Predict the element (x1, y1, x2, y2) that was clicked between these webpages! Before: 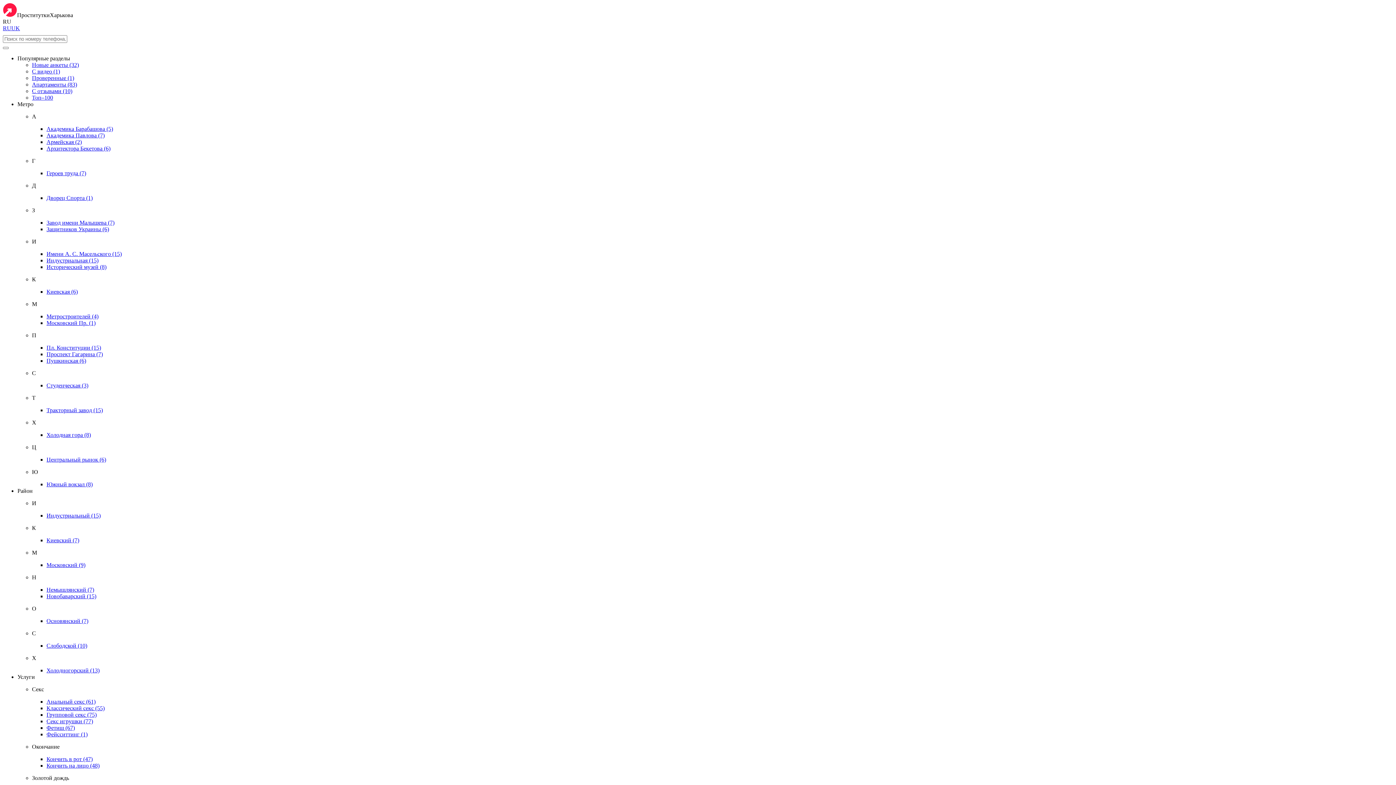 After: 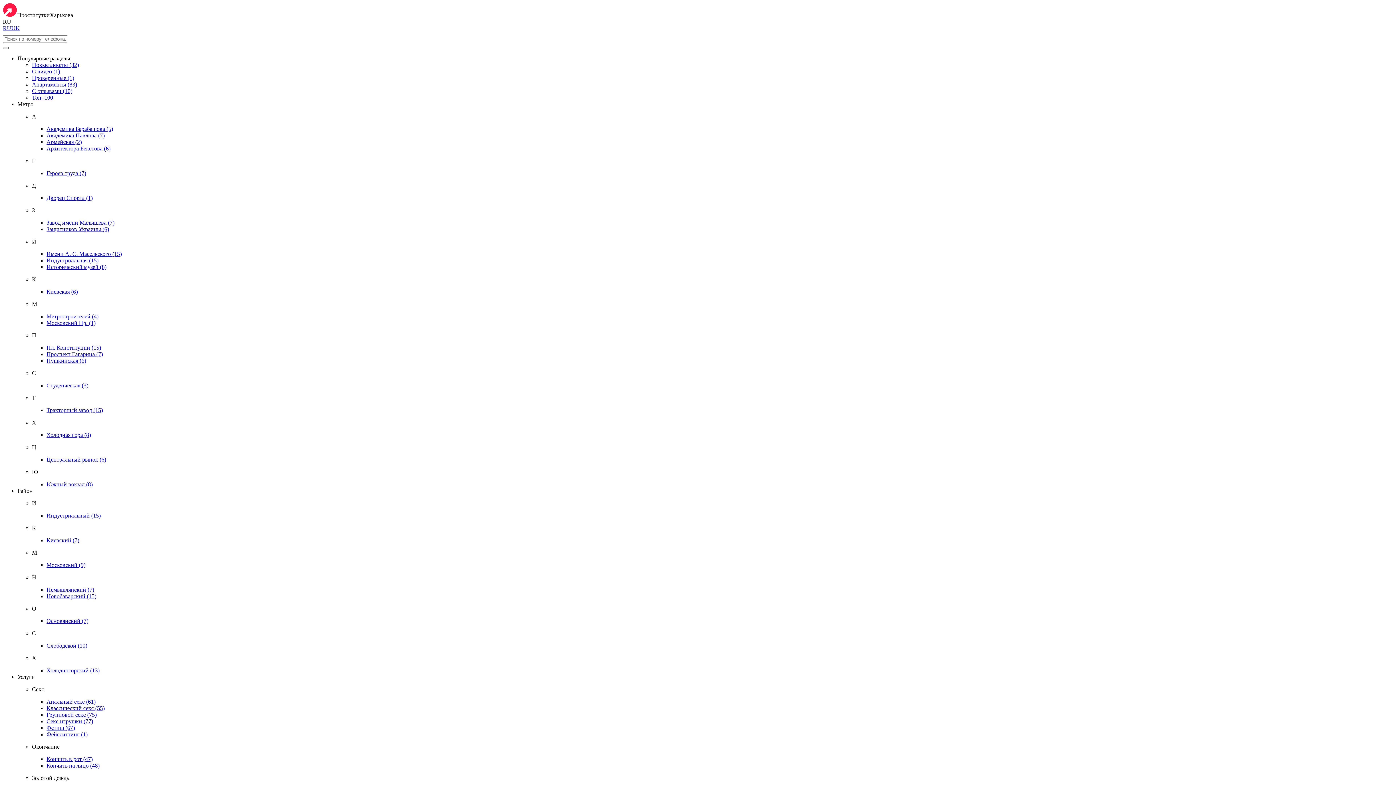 Action: bbox: (2, 46, 8, 49)